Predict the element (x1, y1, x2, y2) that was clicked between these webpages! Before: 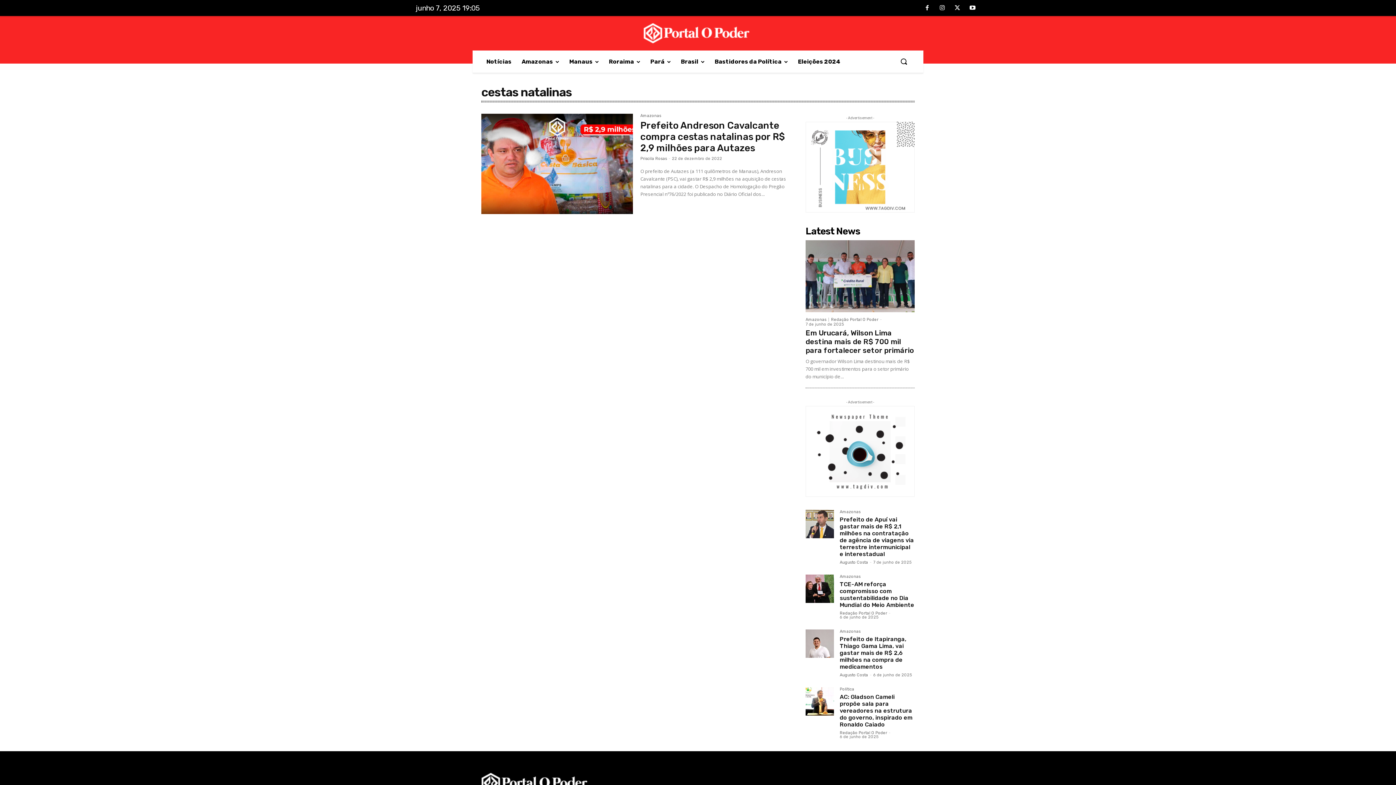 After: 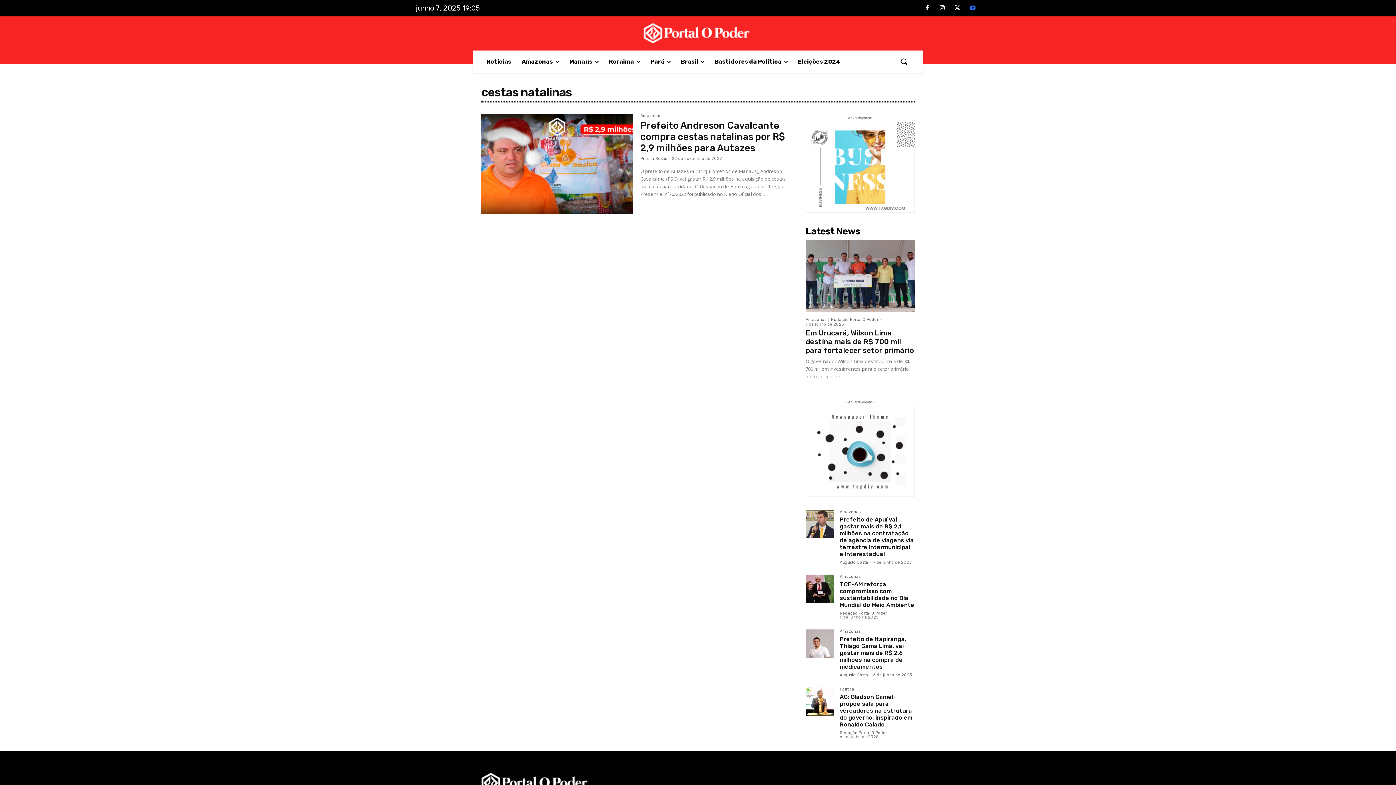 Action: bbox: (965, 0, 980, 15)